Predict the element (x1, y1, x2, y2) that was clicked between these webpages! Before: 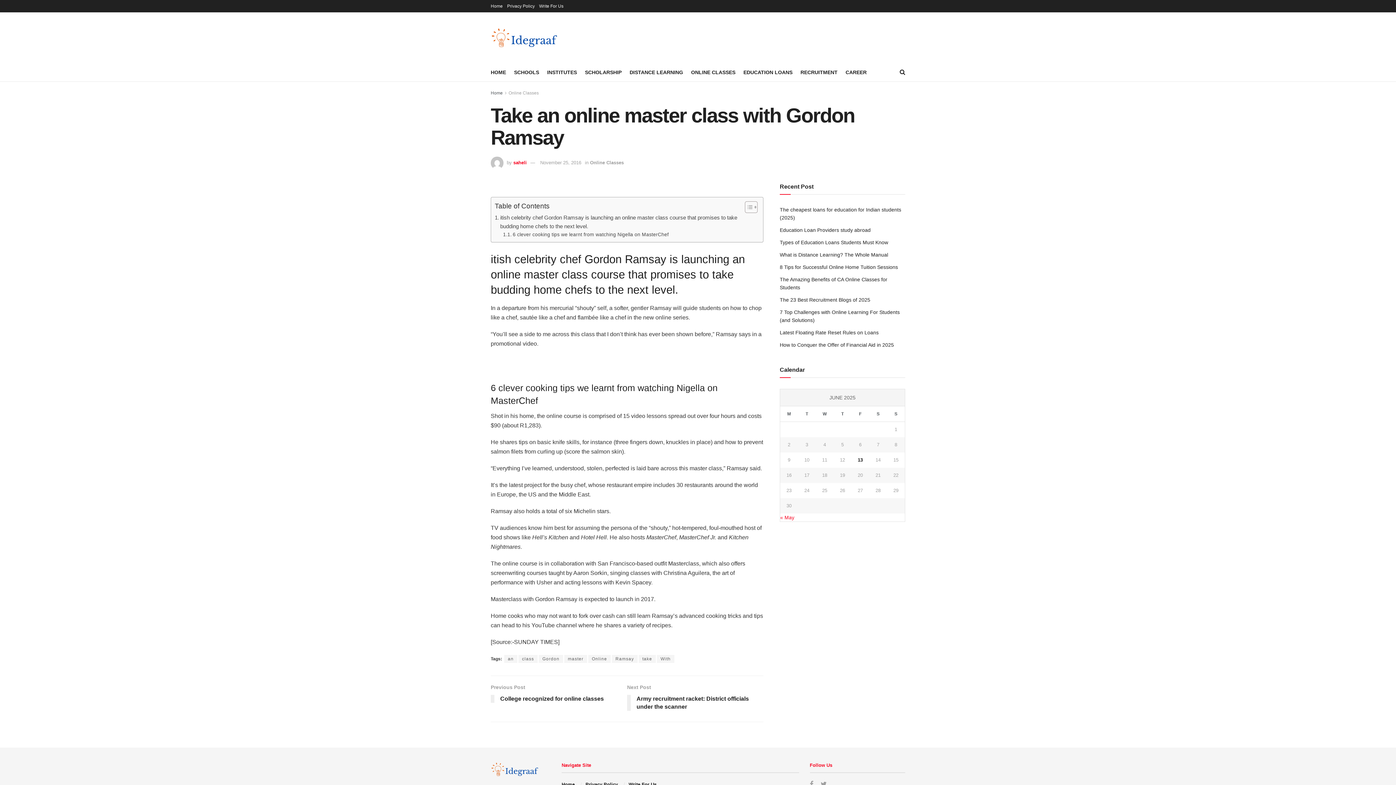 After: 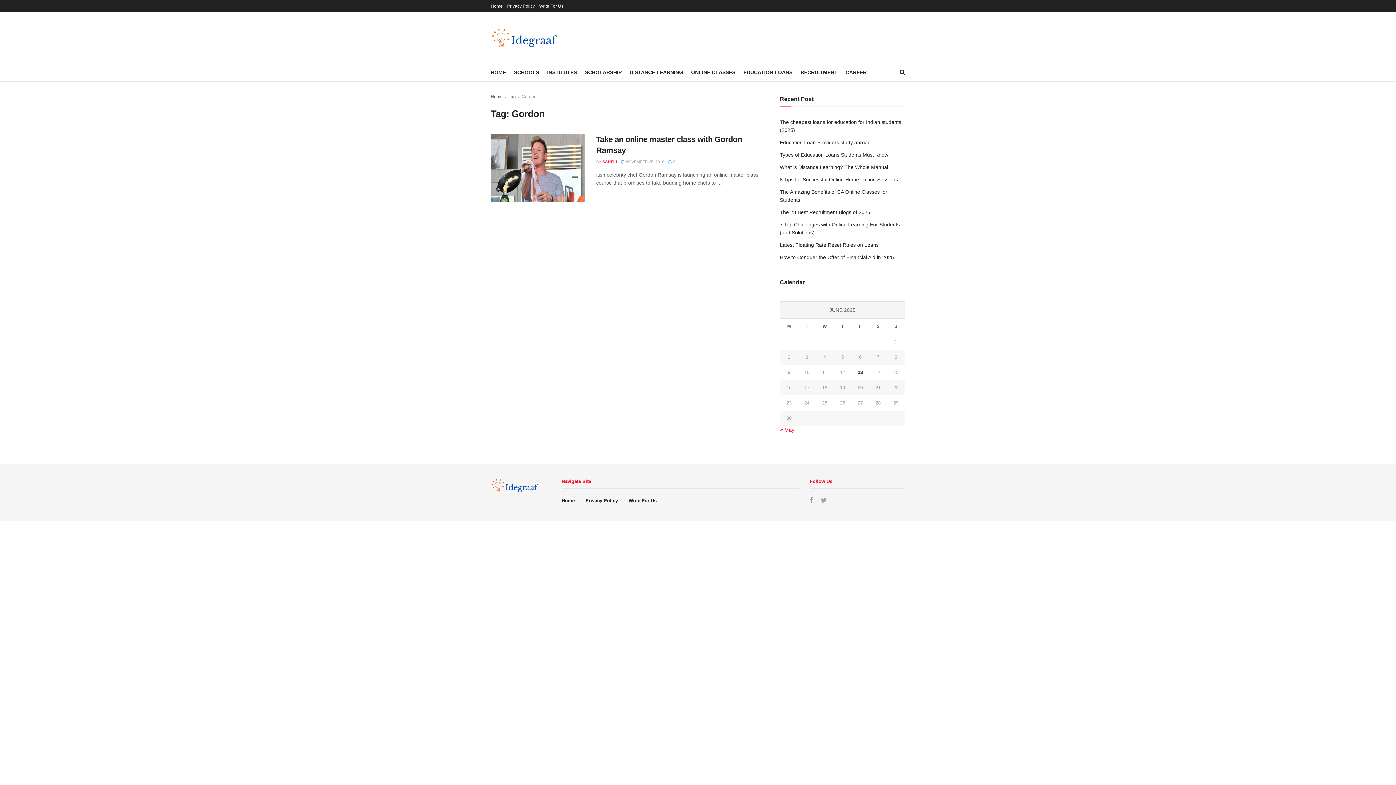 Action: label: Gordon bbox: (538, 655, 563, 663)